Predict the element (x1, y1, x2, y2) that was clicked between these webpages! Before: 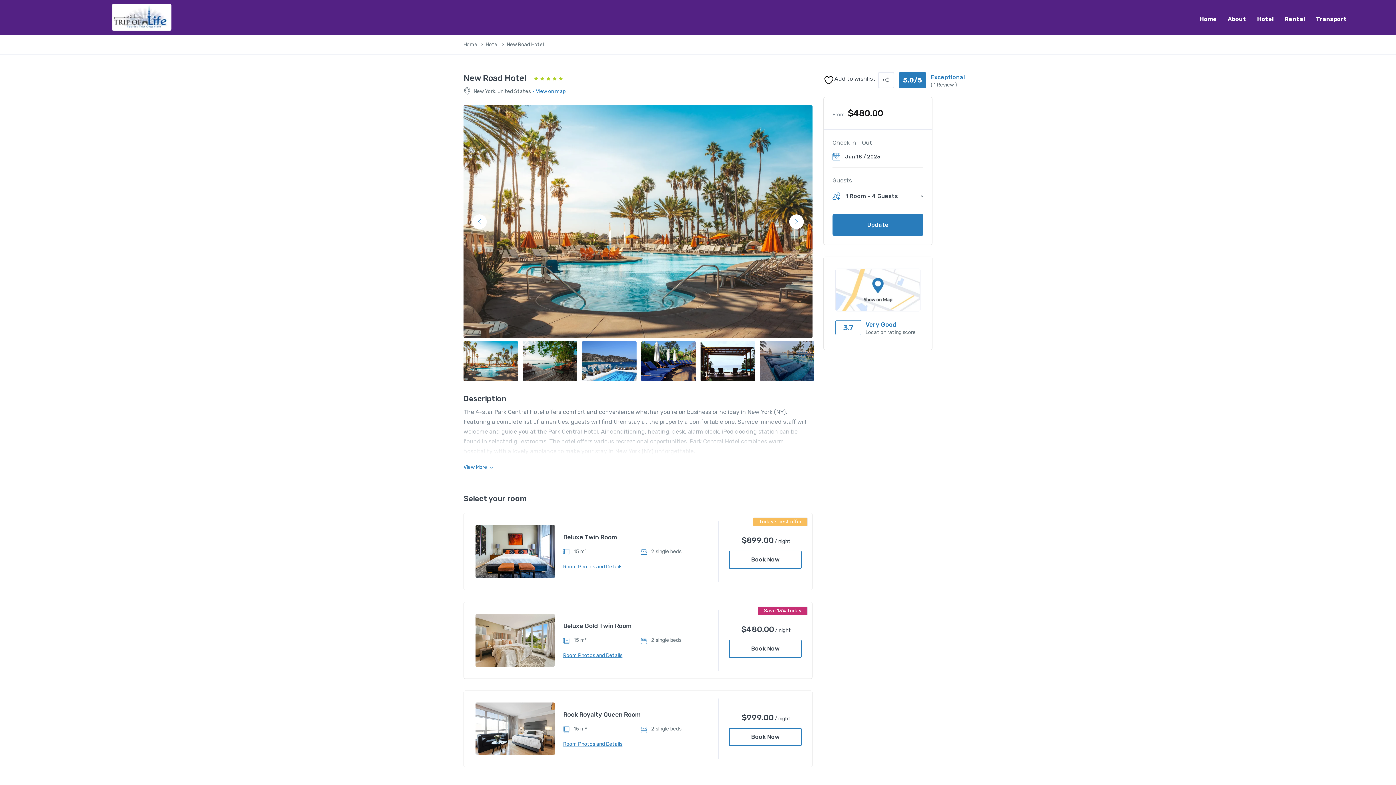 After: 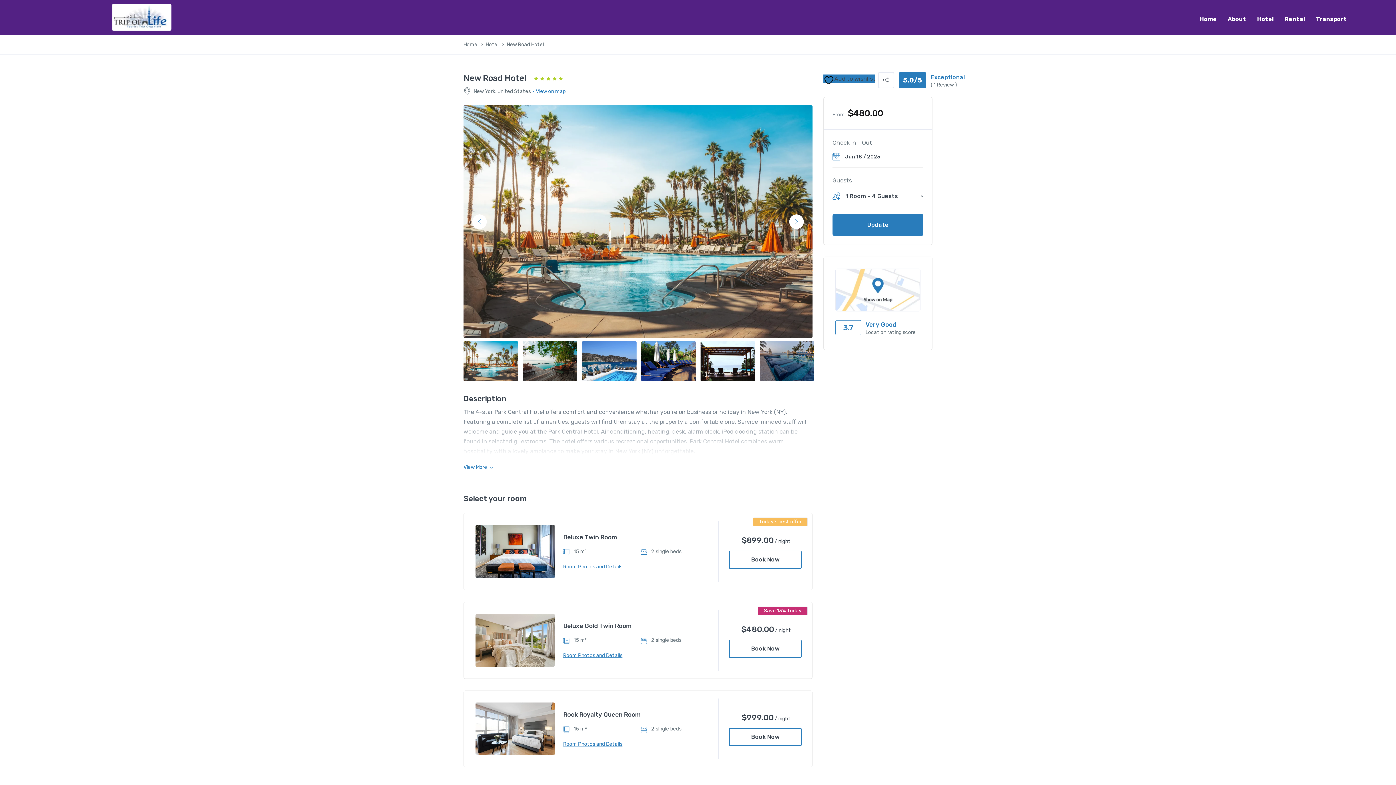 Action: label: Add to wishlist bbox: (823, 74, 875, 83)